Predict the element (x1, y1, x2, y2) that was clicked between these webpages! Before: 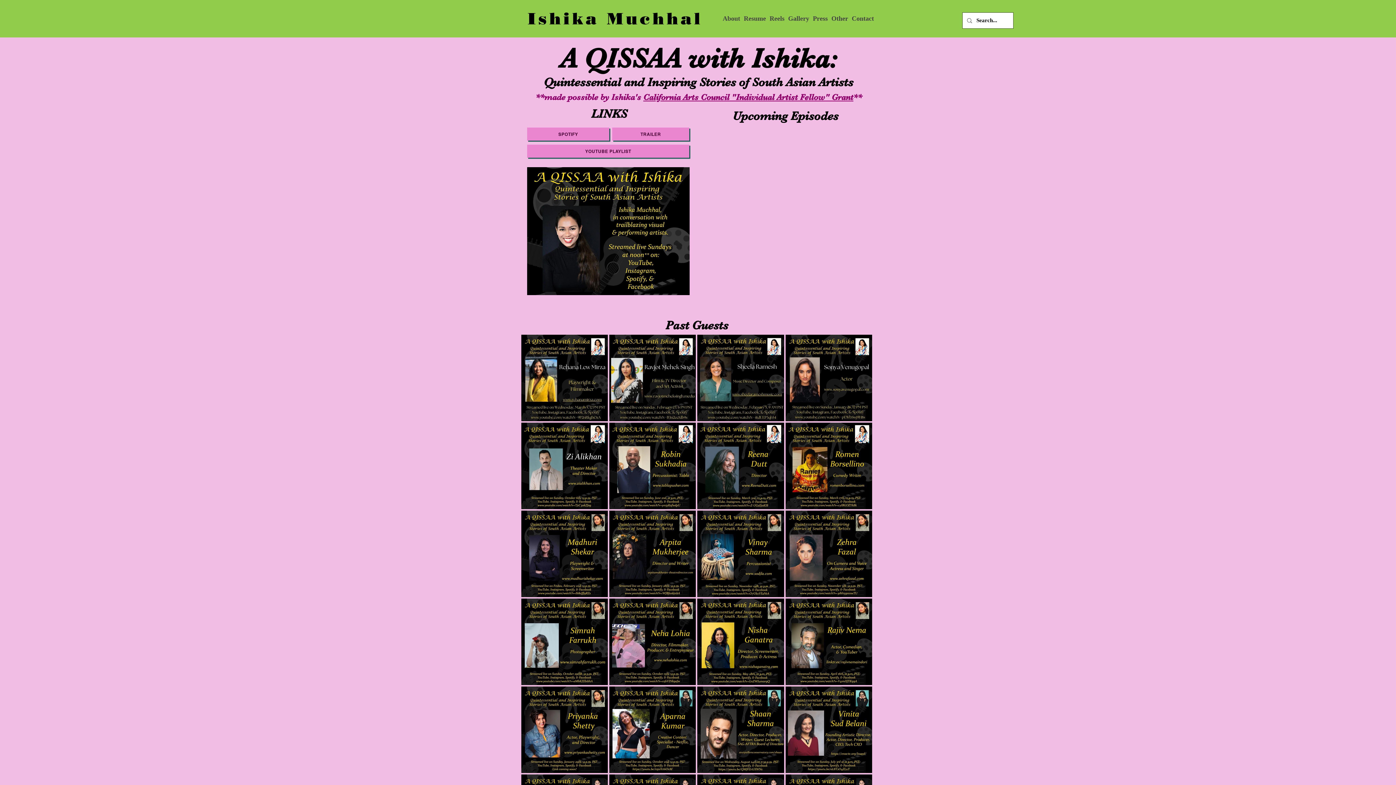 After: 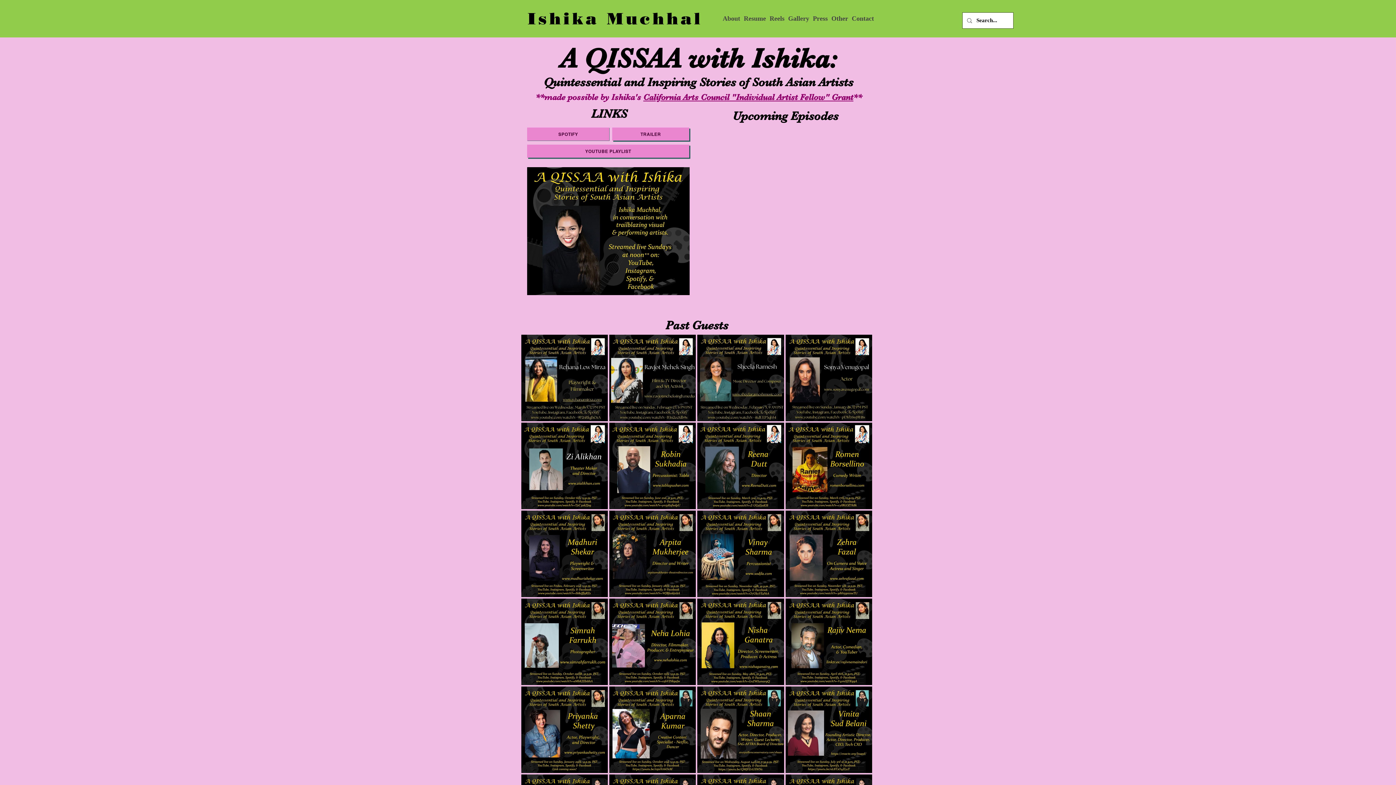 Action: label: Spotify bbox: (527, 127, 609, 140)